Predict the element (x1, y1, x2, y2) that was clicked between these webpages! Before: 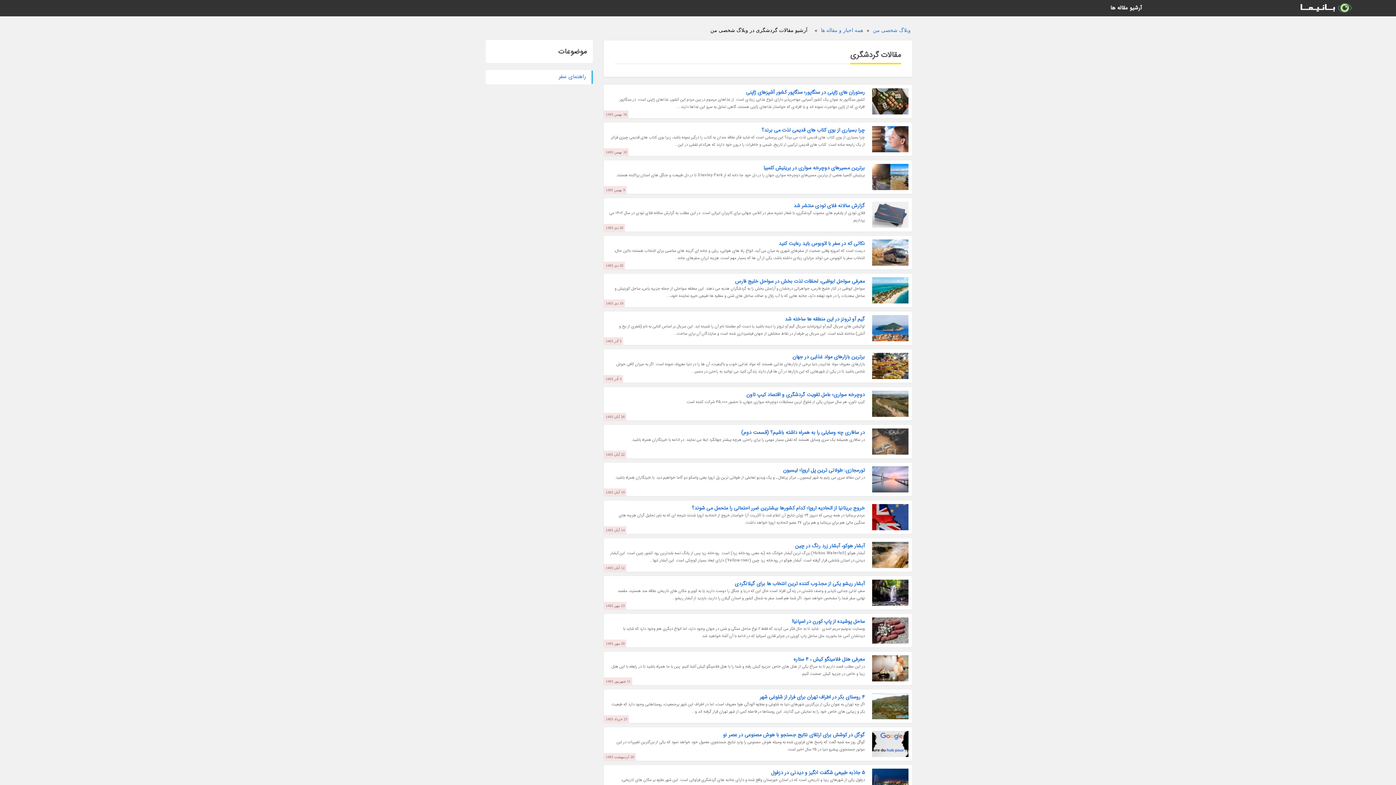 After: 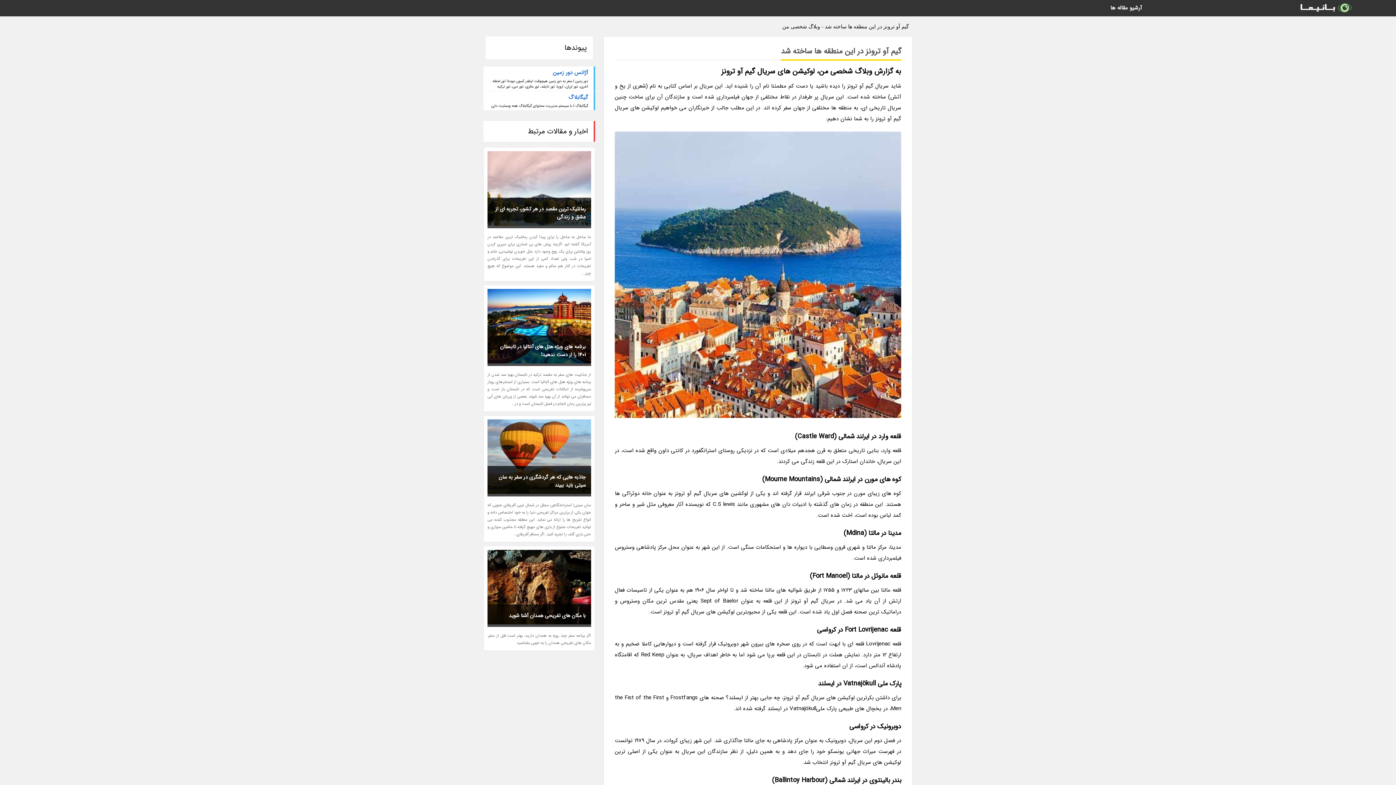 Action: label: گیم آو ترونز در این منطقه ها ساخته شد bbox: (609, 315, 865, 323)